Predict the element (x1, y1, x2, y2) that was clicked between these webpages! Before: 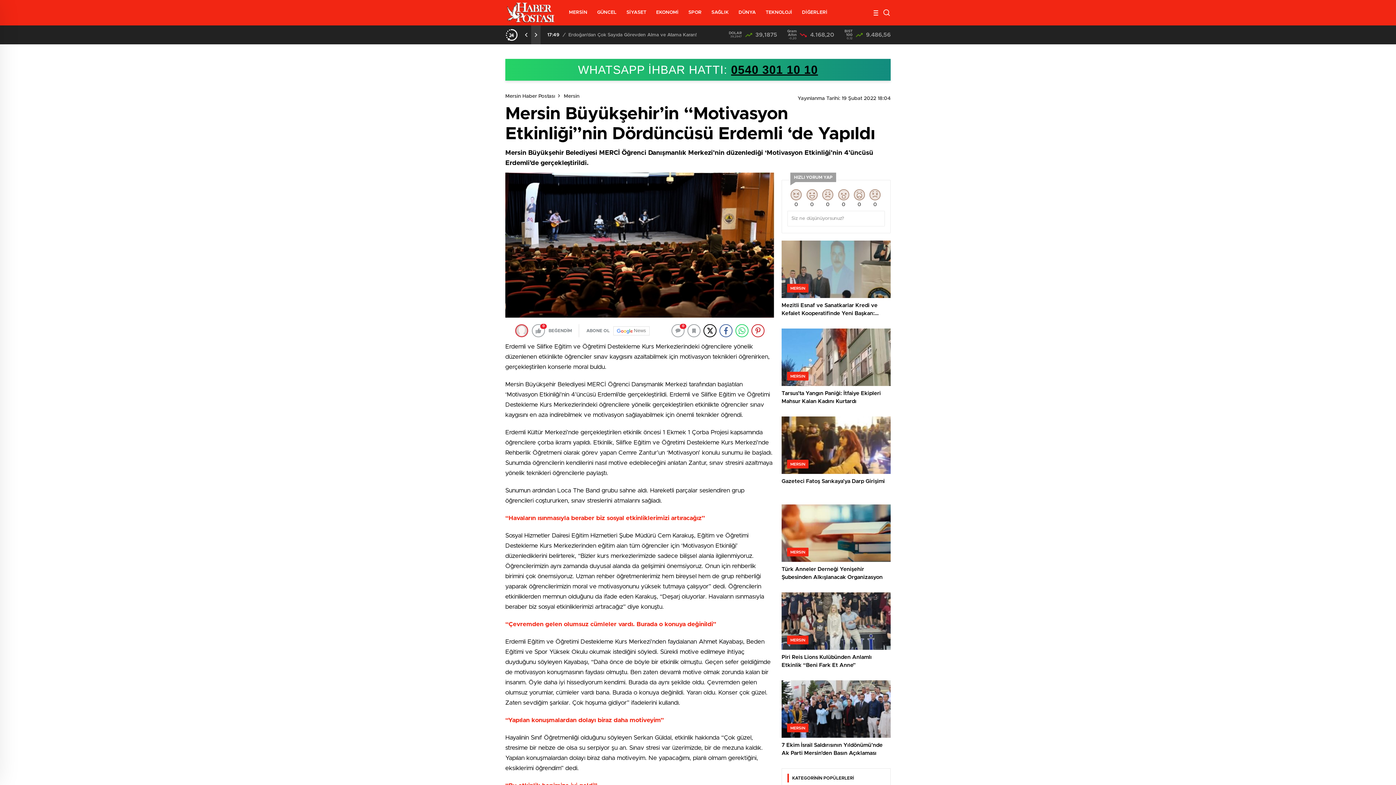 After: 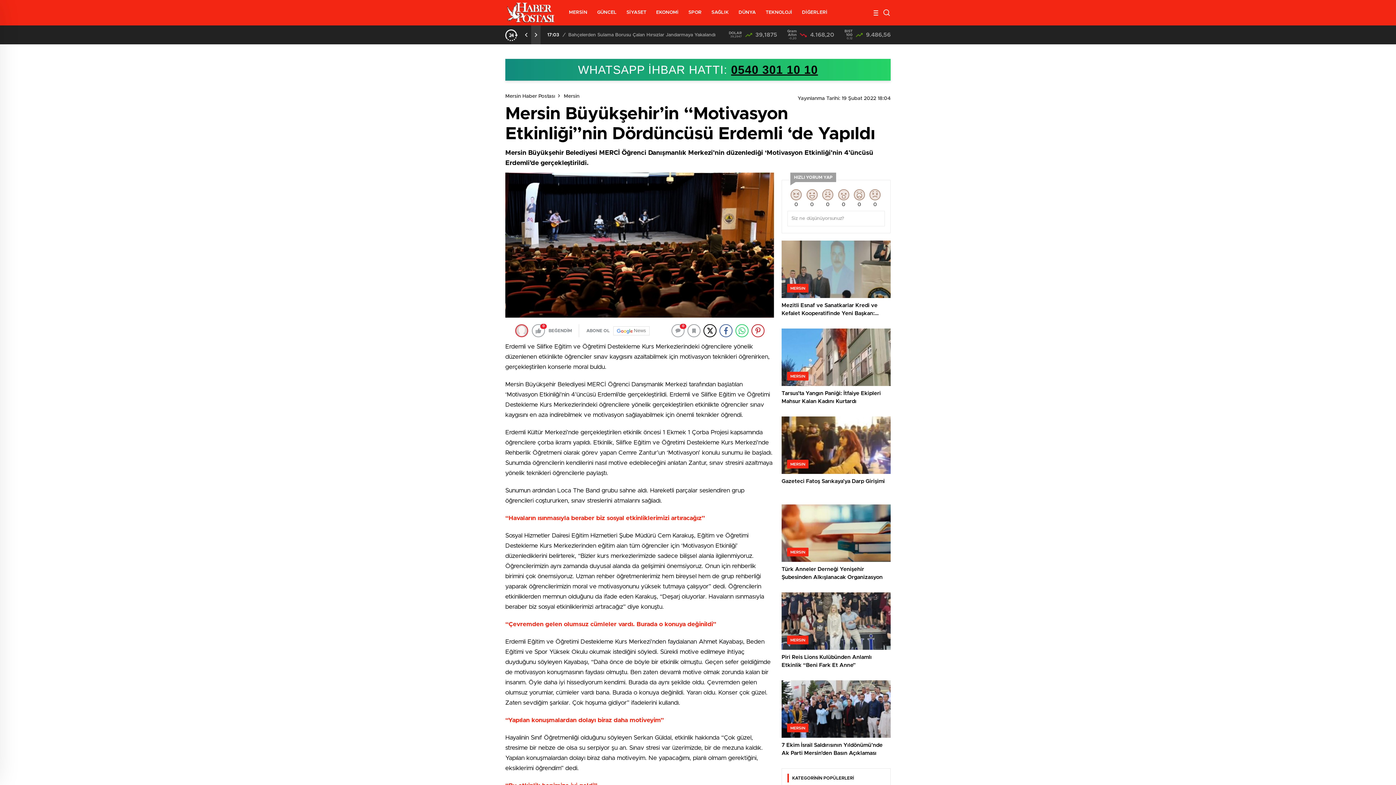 Action: bbox: (521, 25, 531, 44)